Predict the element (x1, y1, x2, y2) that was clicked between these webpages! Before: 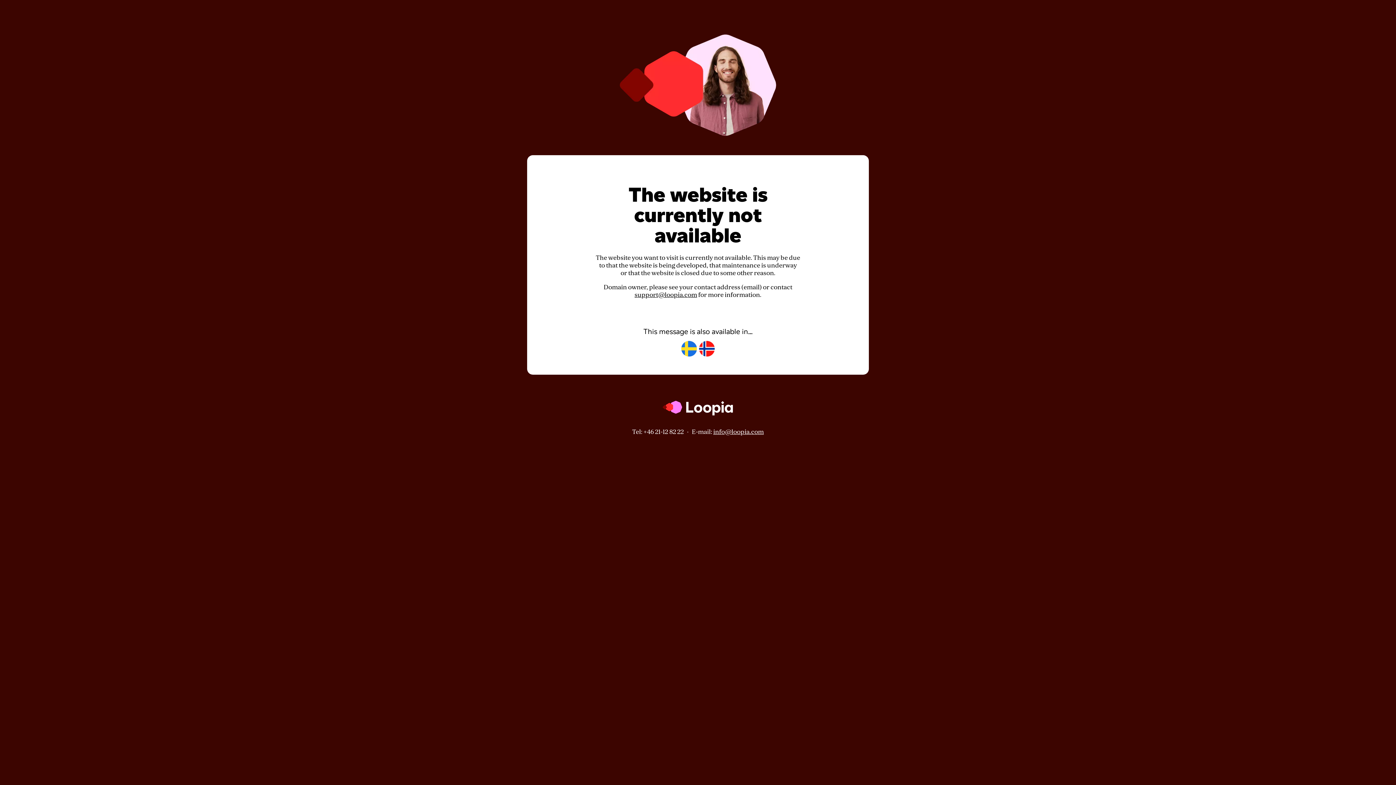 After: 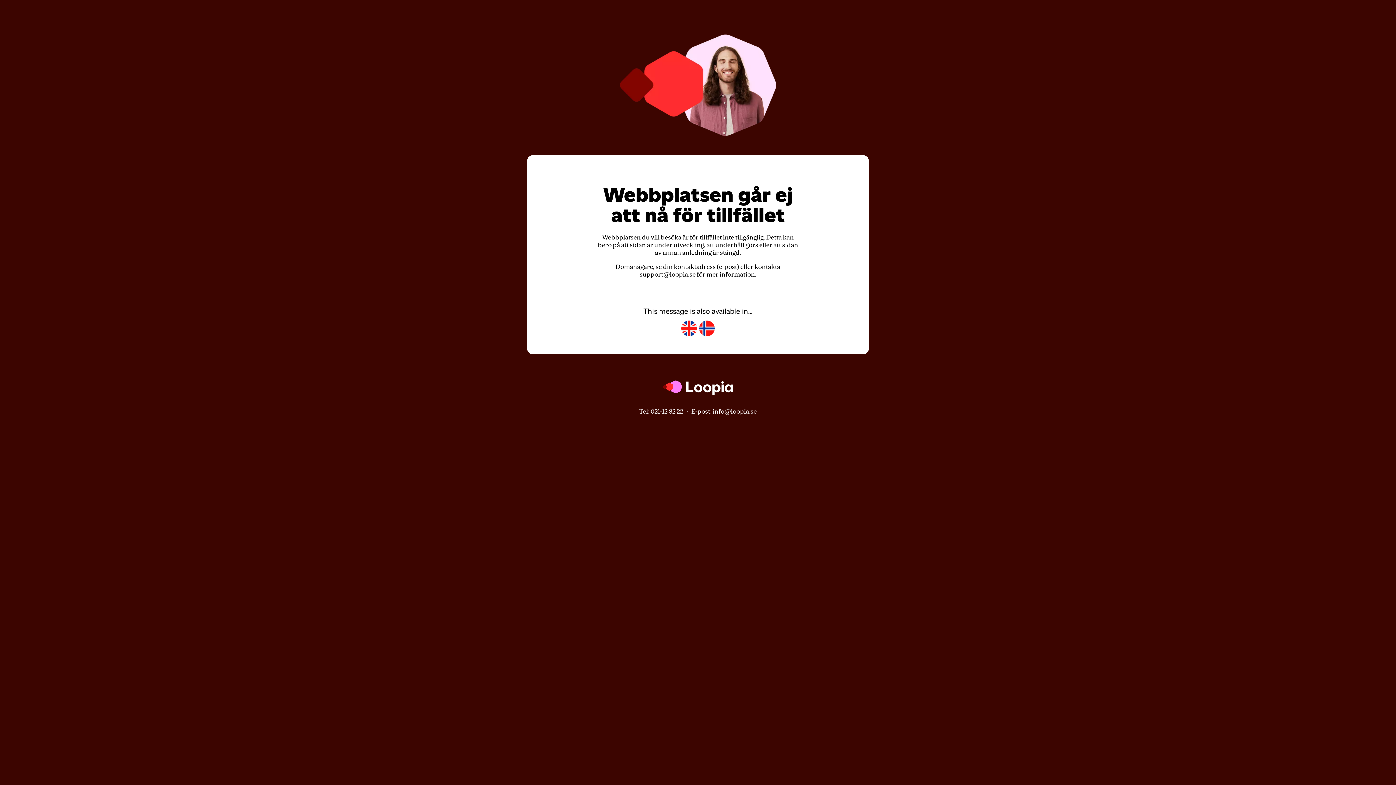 Action: bbox: (681, 341, 697, 357)